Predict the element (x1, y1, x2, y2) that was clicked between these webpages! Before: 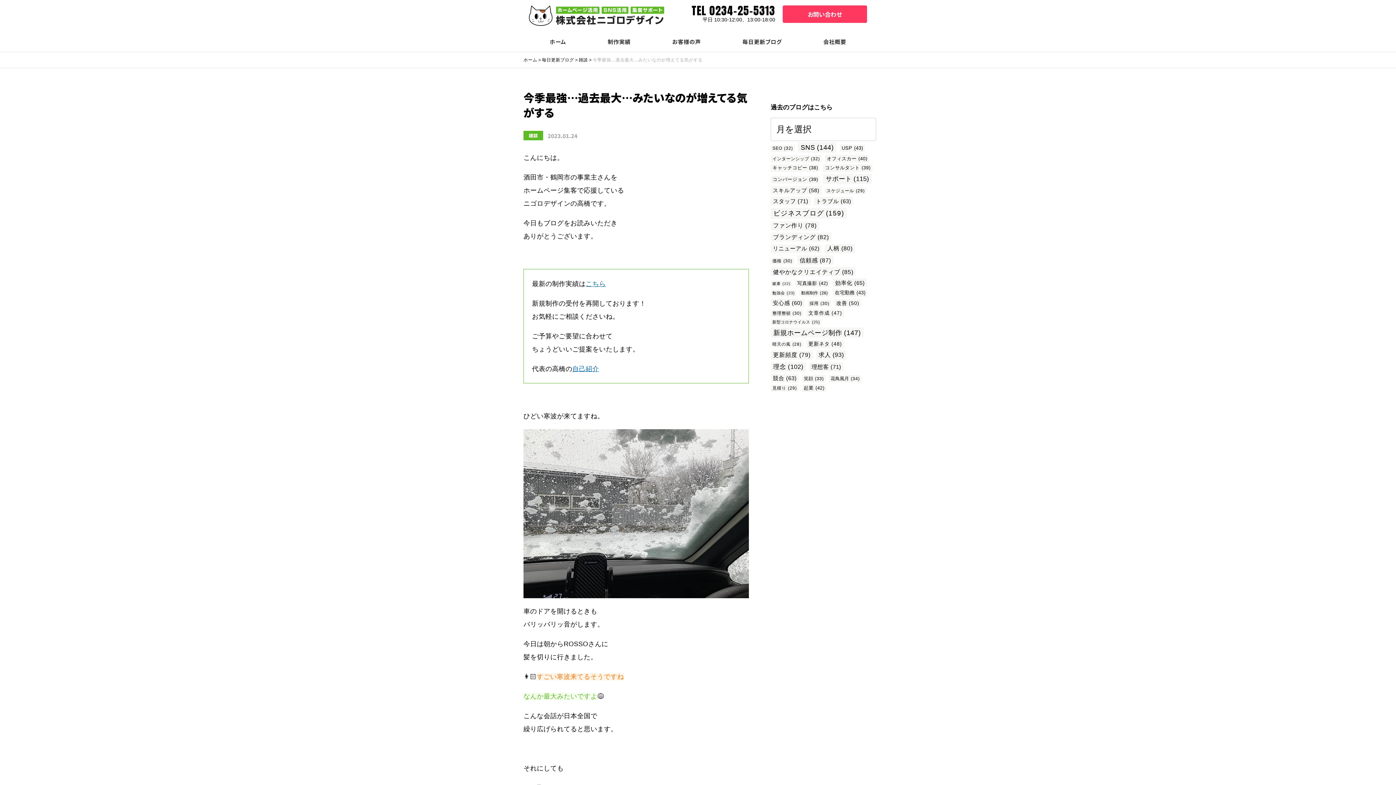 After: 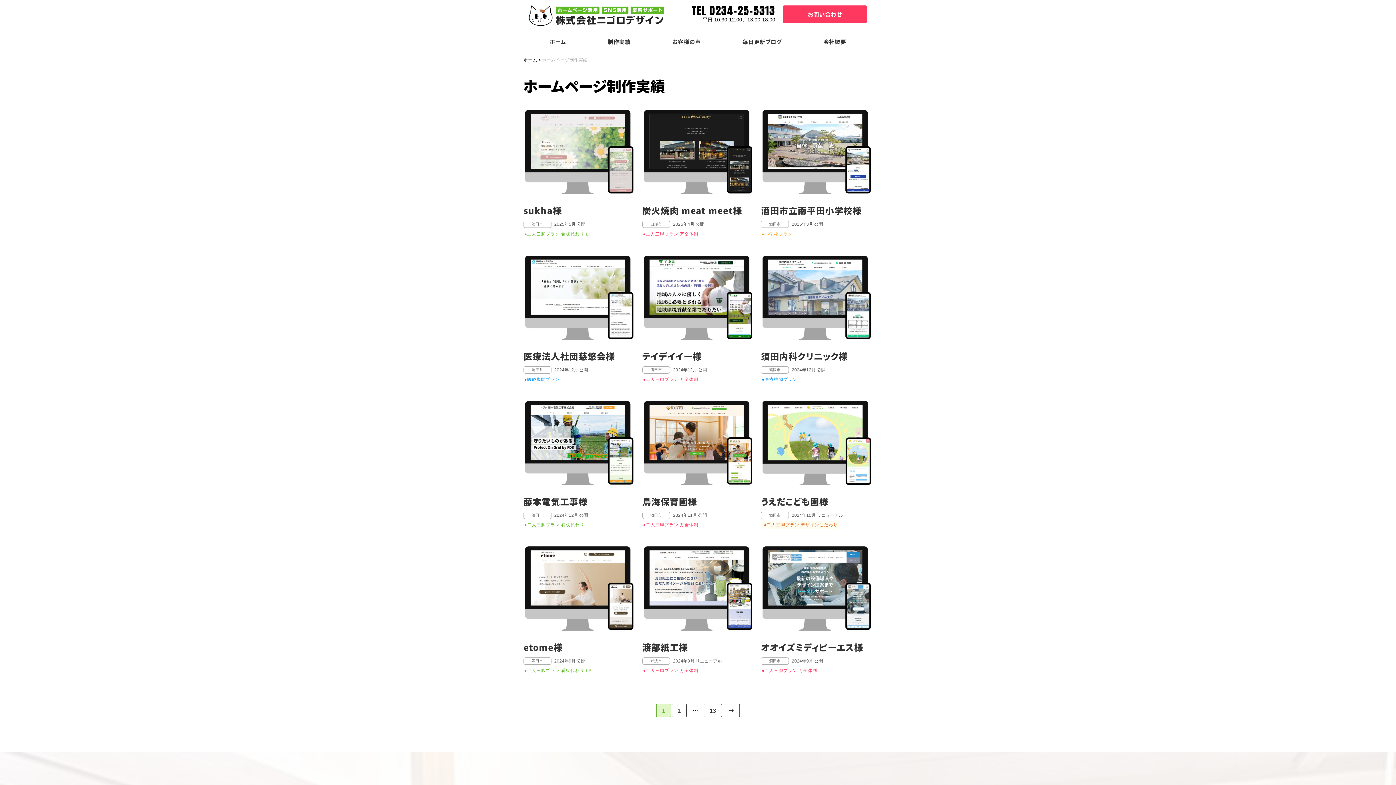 Action: label: こちら bbox: (585, 280, 605, 287)